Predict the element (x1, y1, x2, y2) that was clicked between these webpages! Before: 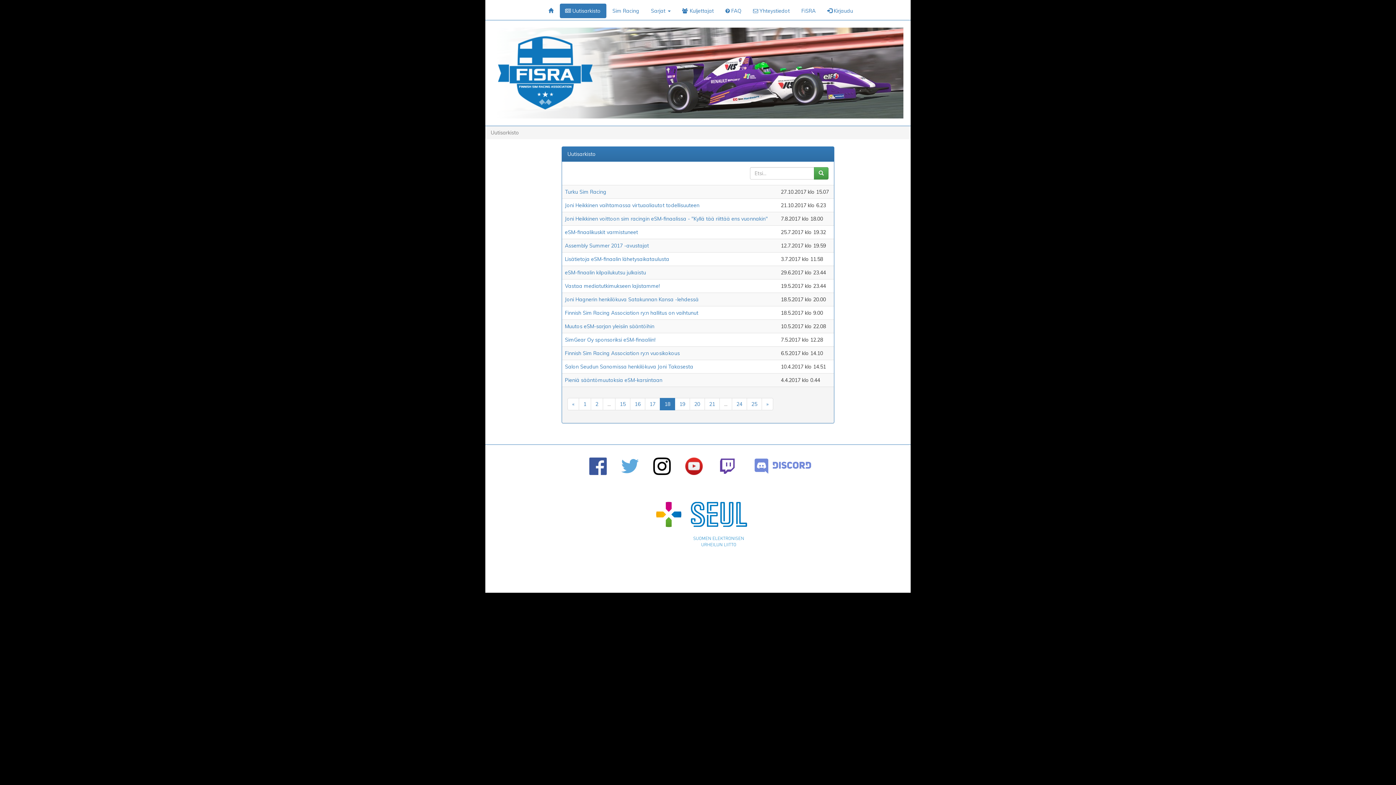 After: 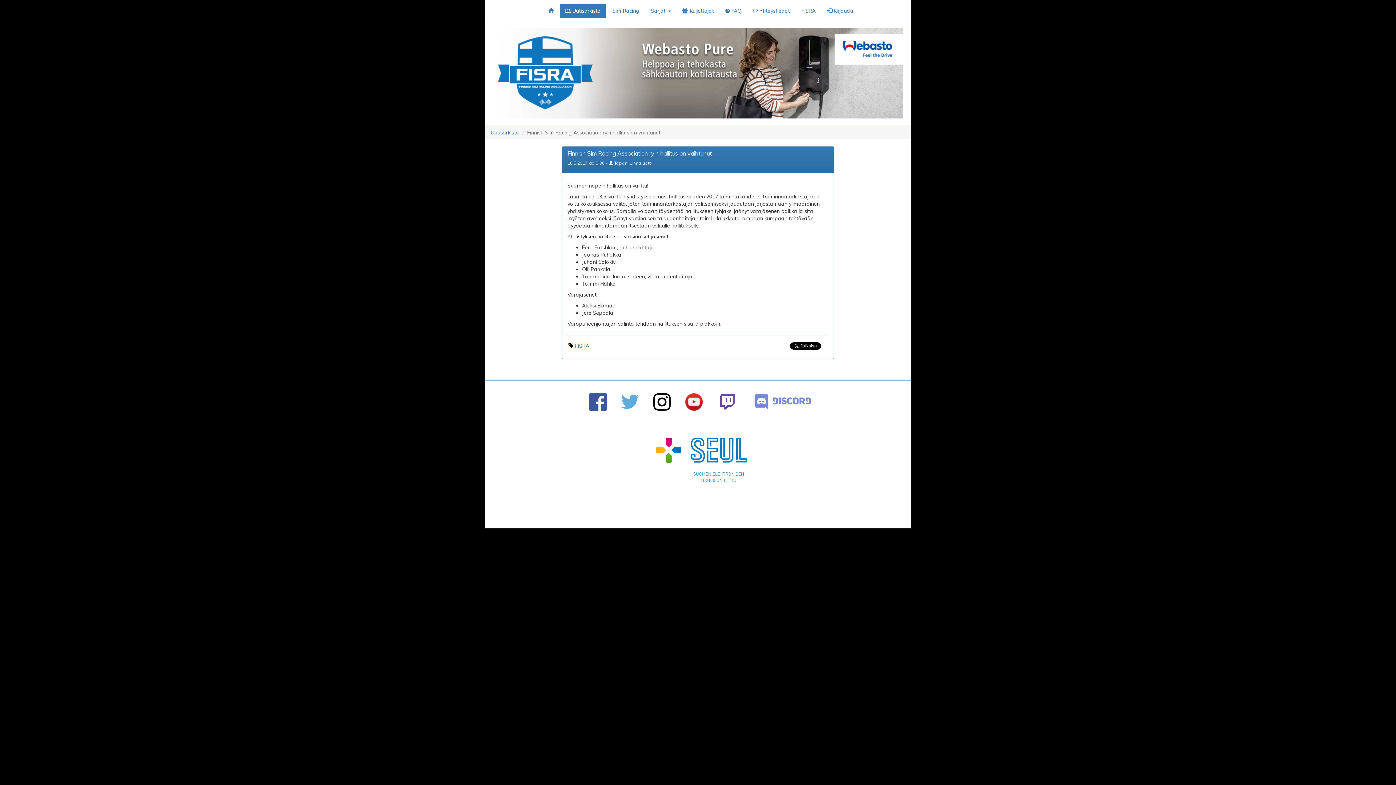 Action: bbox: (565, 309, 698, 316) label: Finnish Sim Racing Association ry:n hallitus on vaihtunut